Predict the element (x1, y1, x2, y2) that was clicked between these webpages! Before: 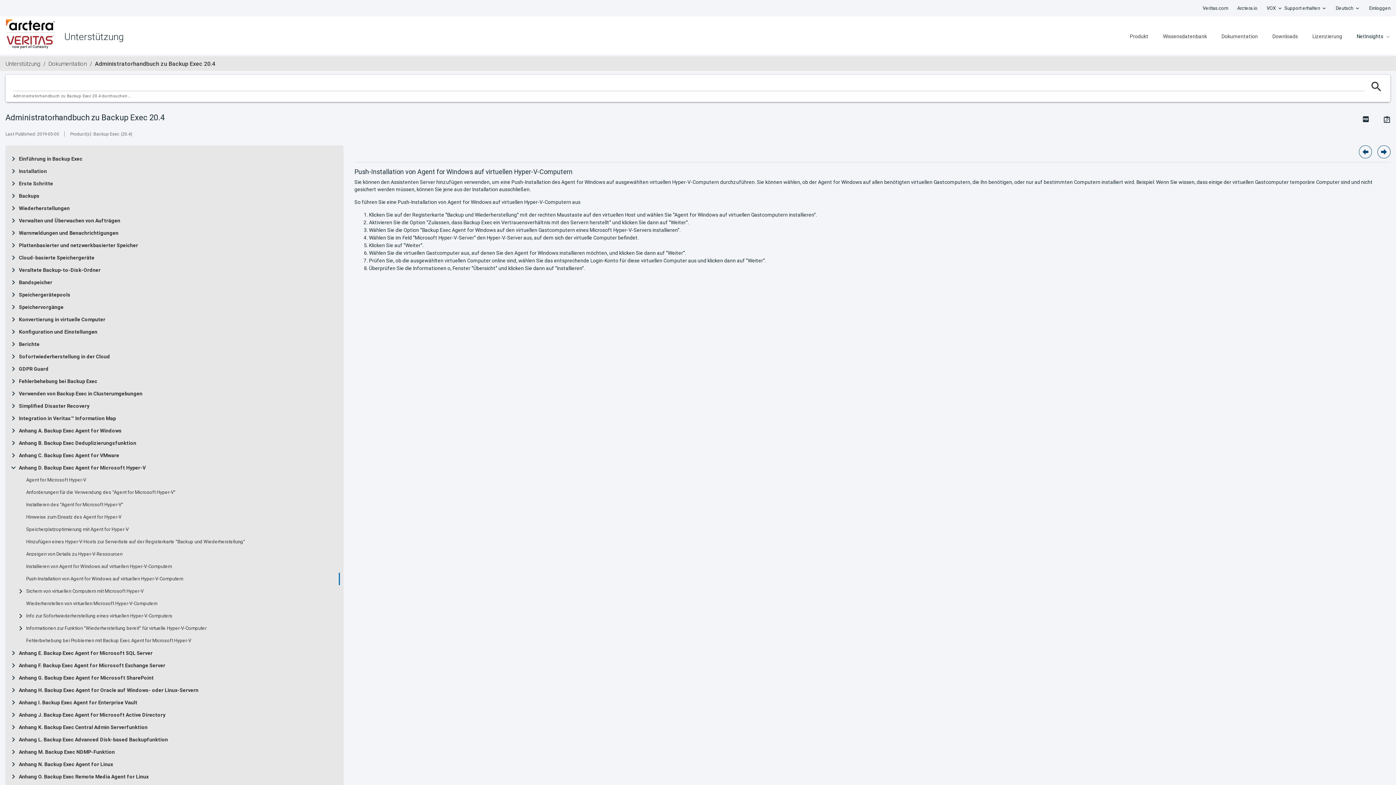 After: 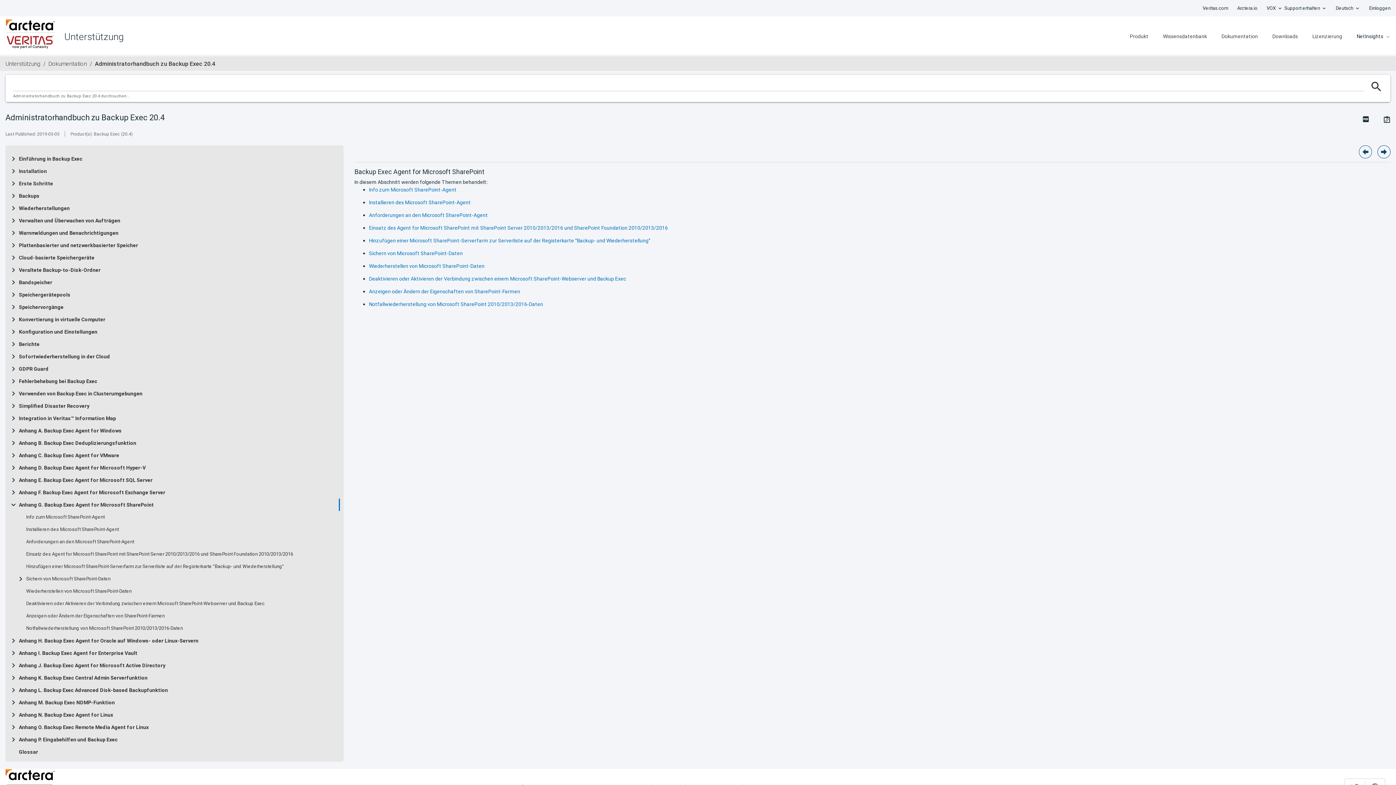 Action: bbox: (18, 675, 153, 681) label: Anhang G. Backup Exec Agent for Microsoft SharePoint